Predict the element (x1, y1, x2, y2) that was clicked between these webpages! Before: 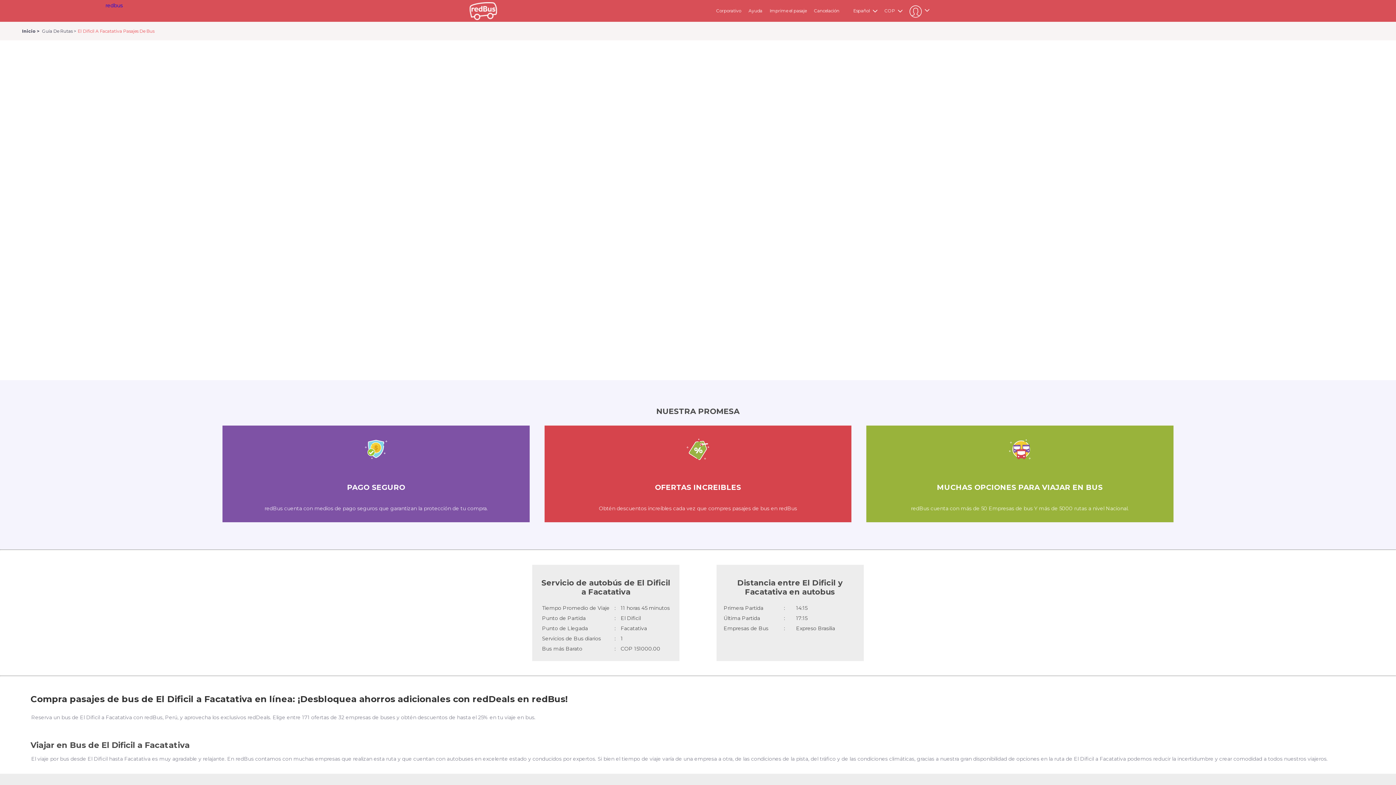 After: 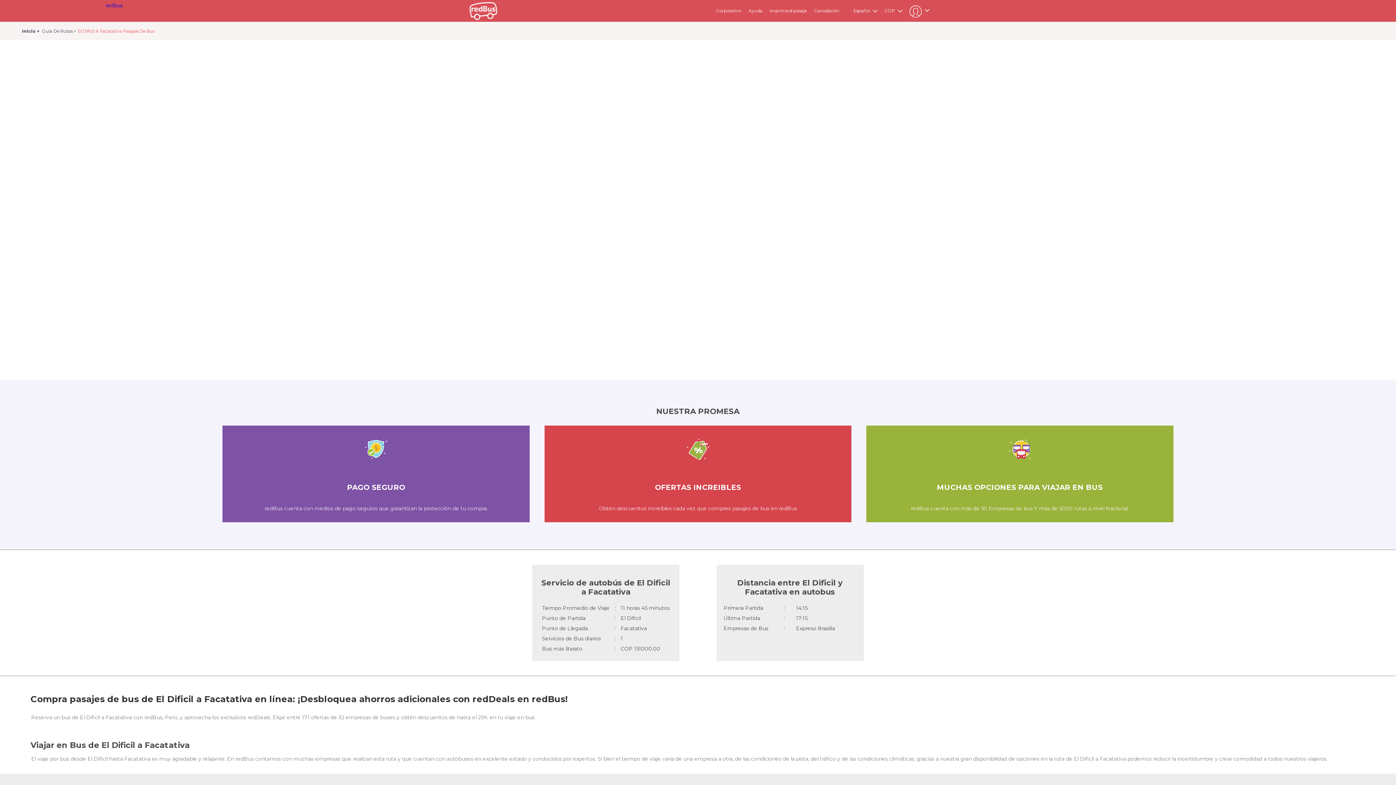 Action: label: Ayuda bbox: (748, 8, 762, 13)